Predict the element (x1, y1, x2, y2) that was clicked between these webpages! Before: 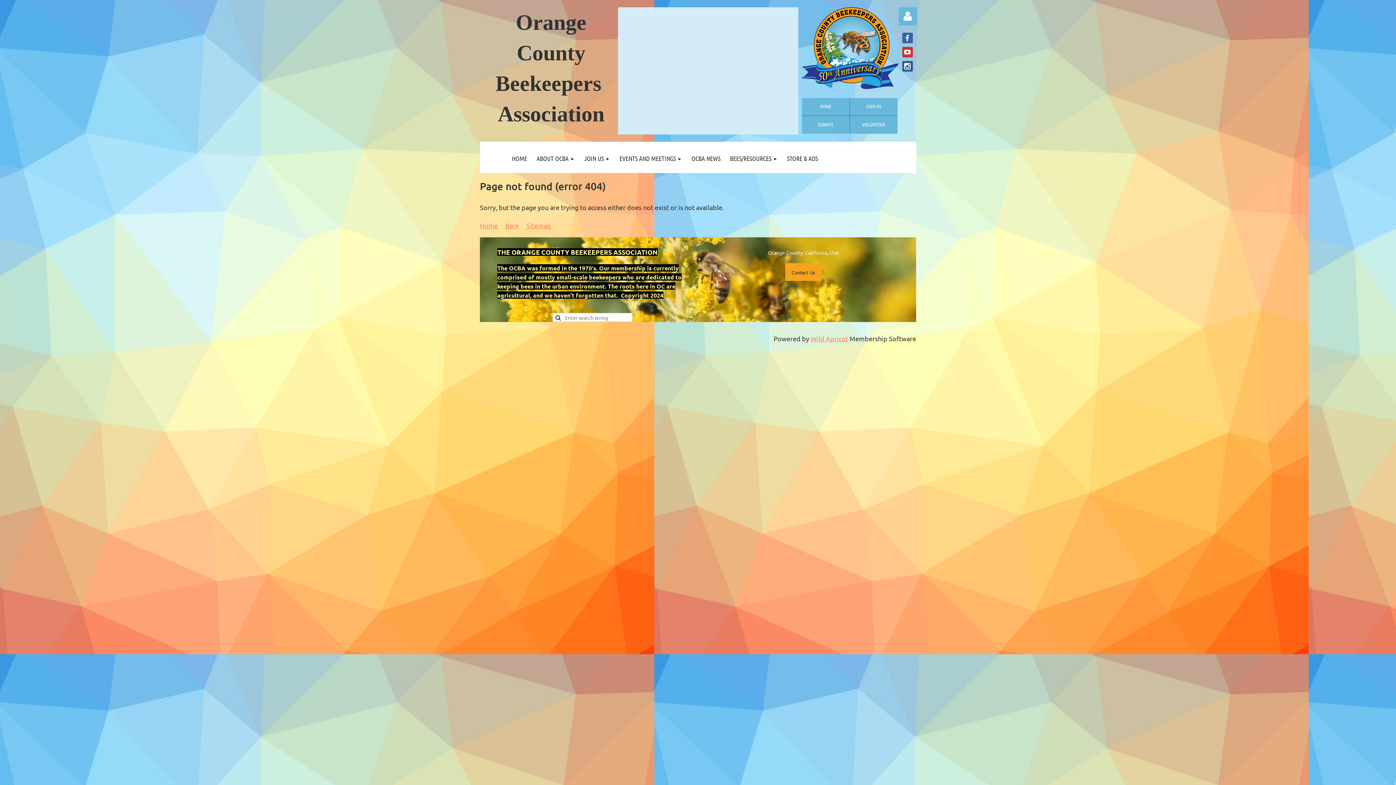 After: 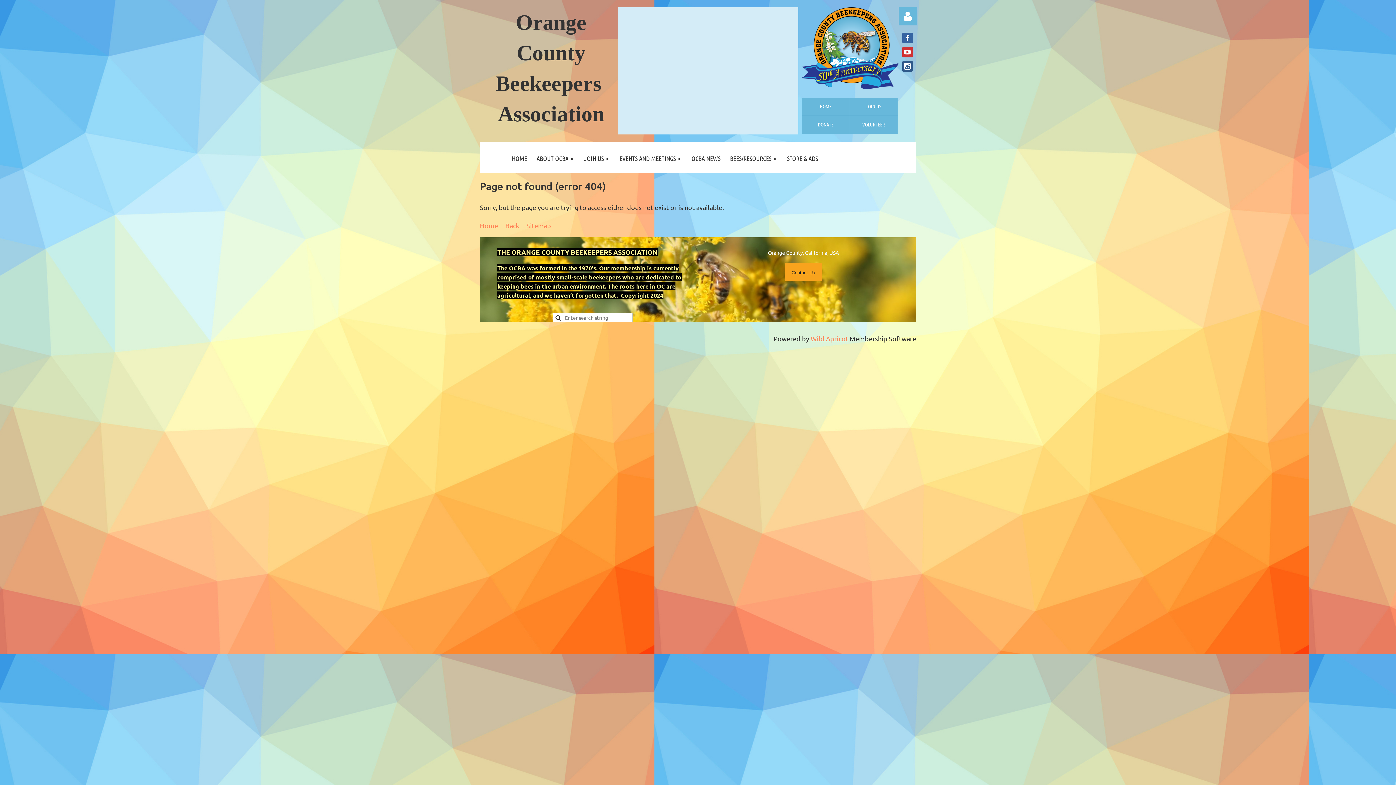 Action: bbox: (902, 61, 912, 71)